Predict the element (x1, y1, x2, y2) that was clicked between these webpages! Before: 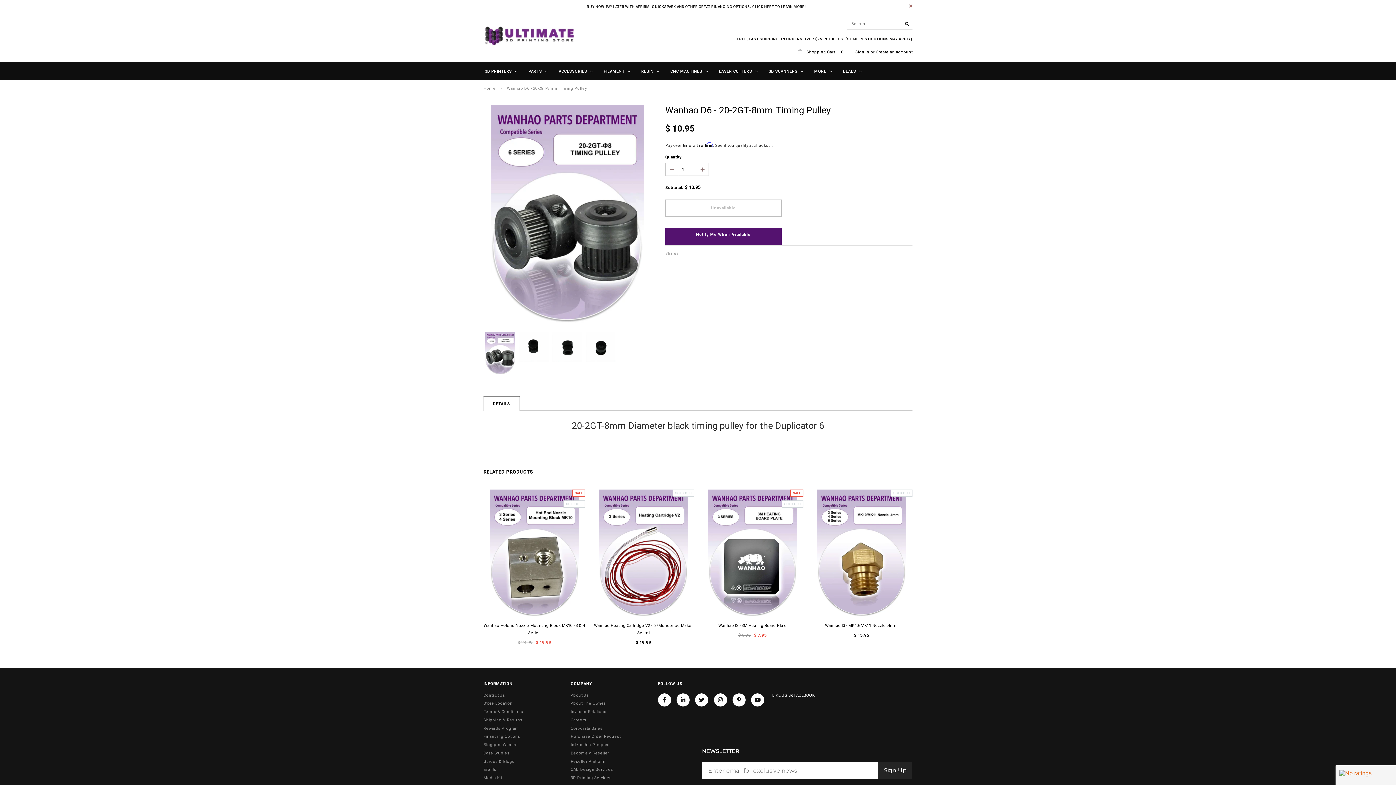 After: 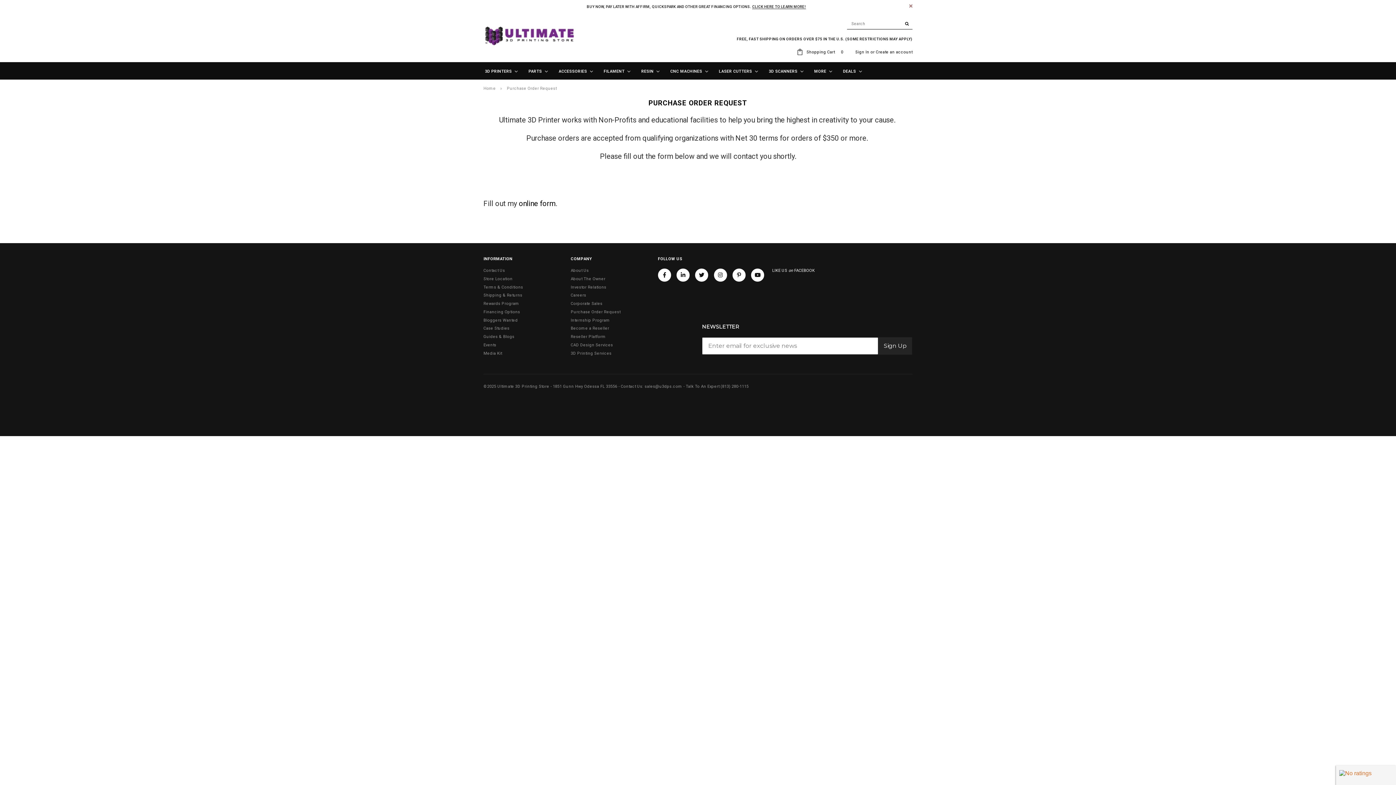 Action: bbox: (570, 734, 620, 739) label: Purchase Order Request